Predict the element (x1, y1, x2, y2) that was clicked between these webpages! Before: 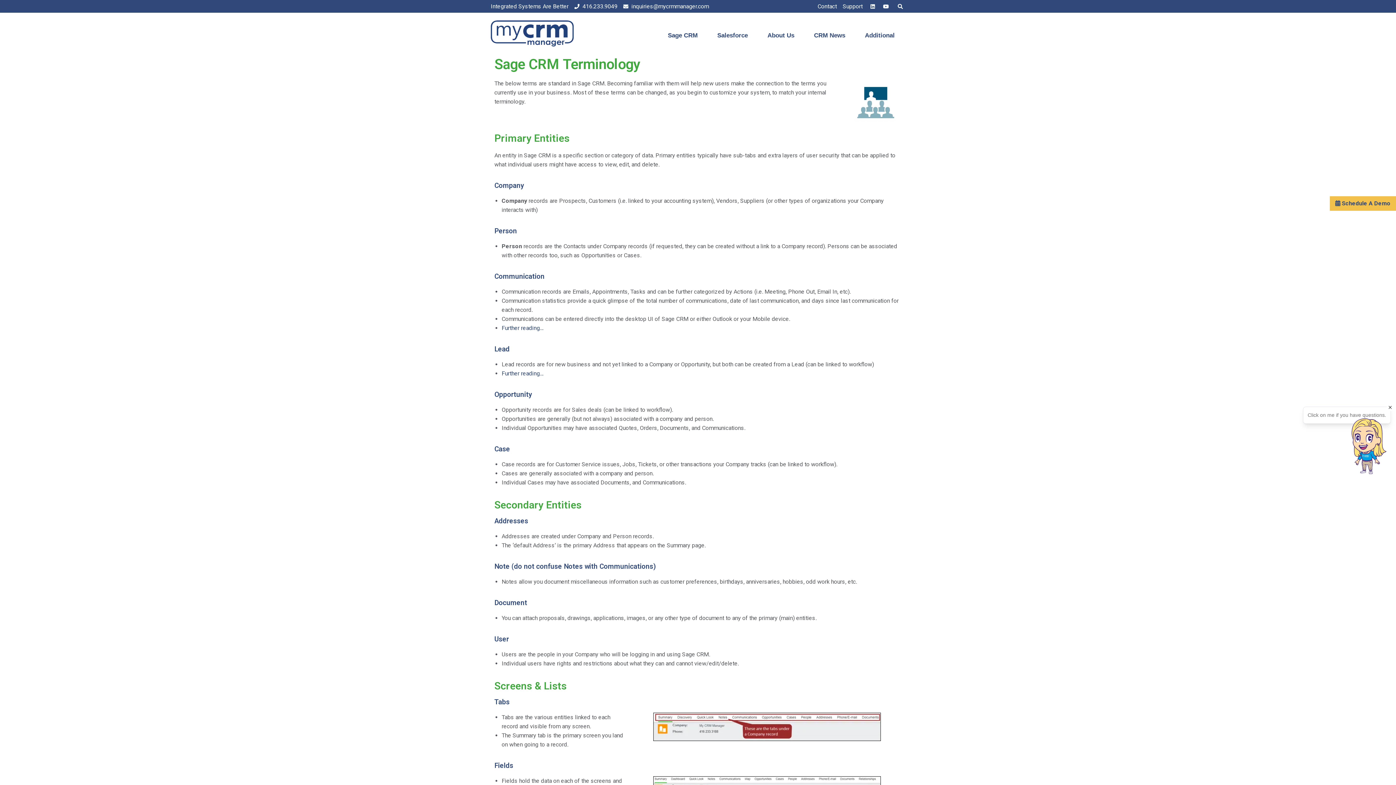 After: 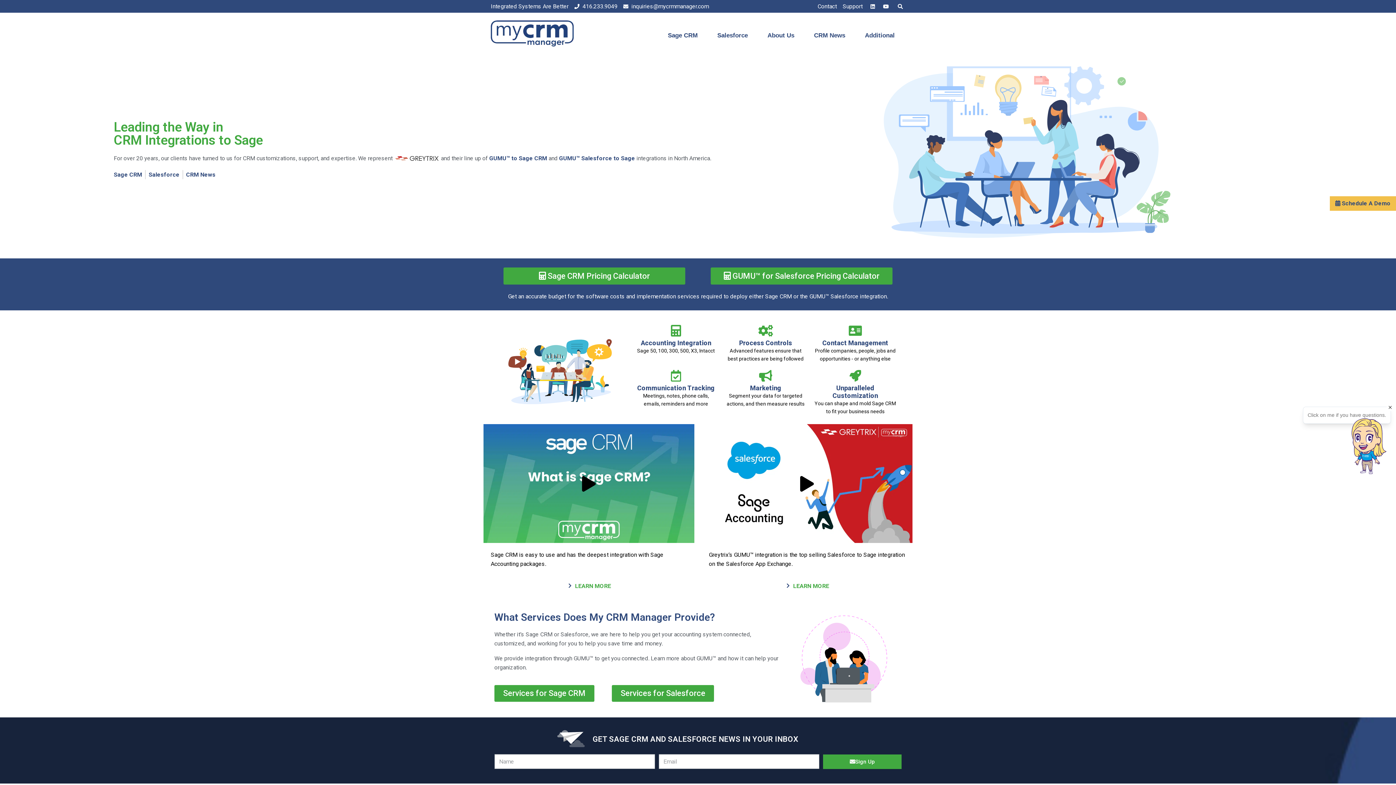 Action: bbox: (490, 20, 573, 46)